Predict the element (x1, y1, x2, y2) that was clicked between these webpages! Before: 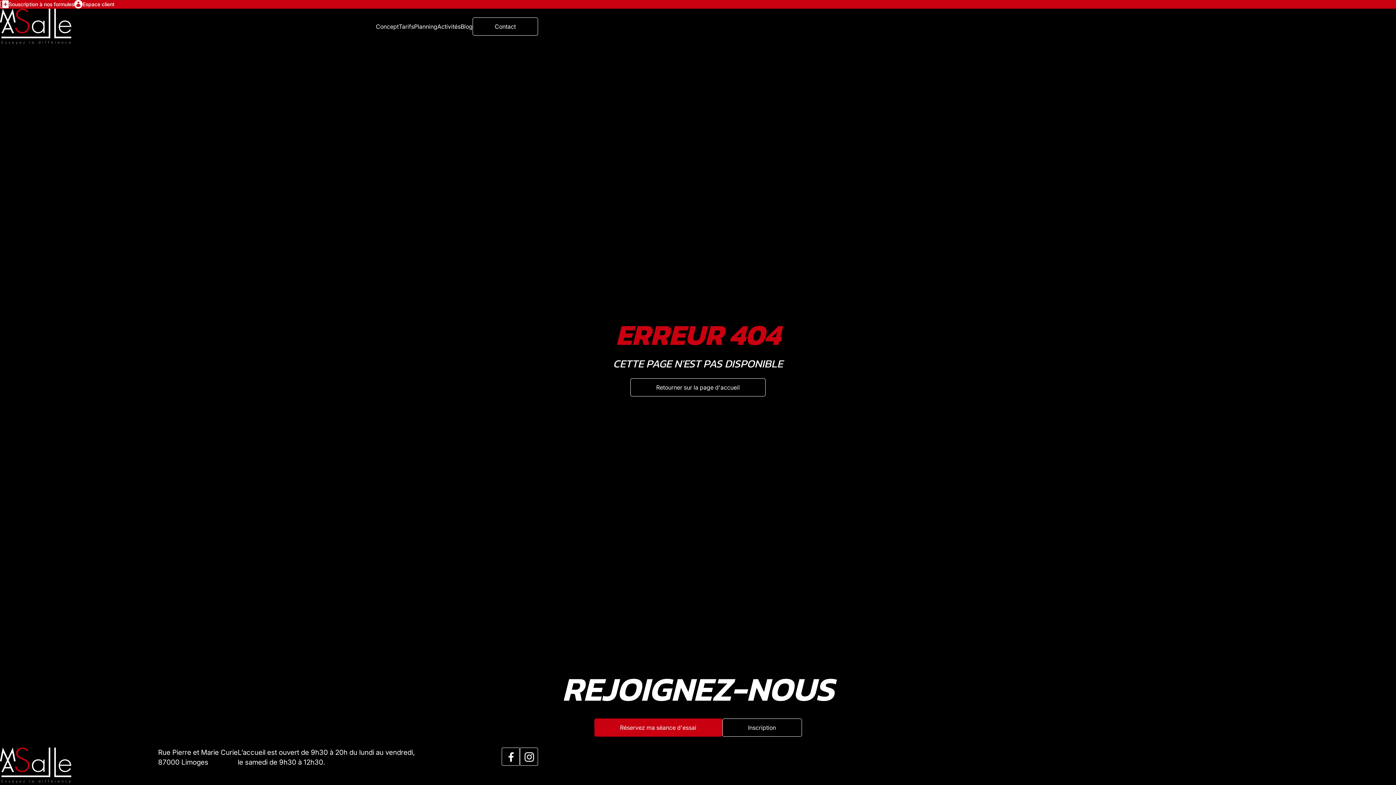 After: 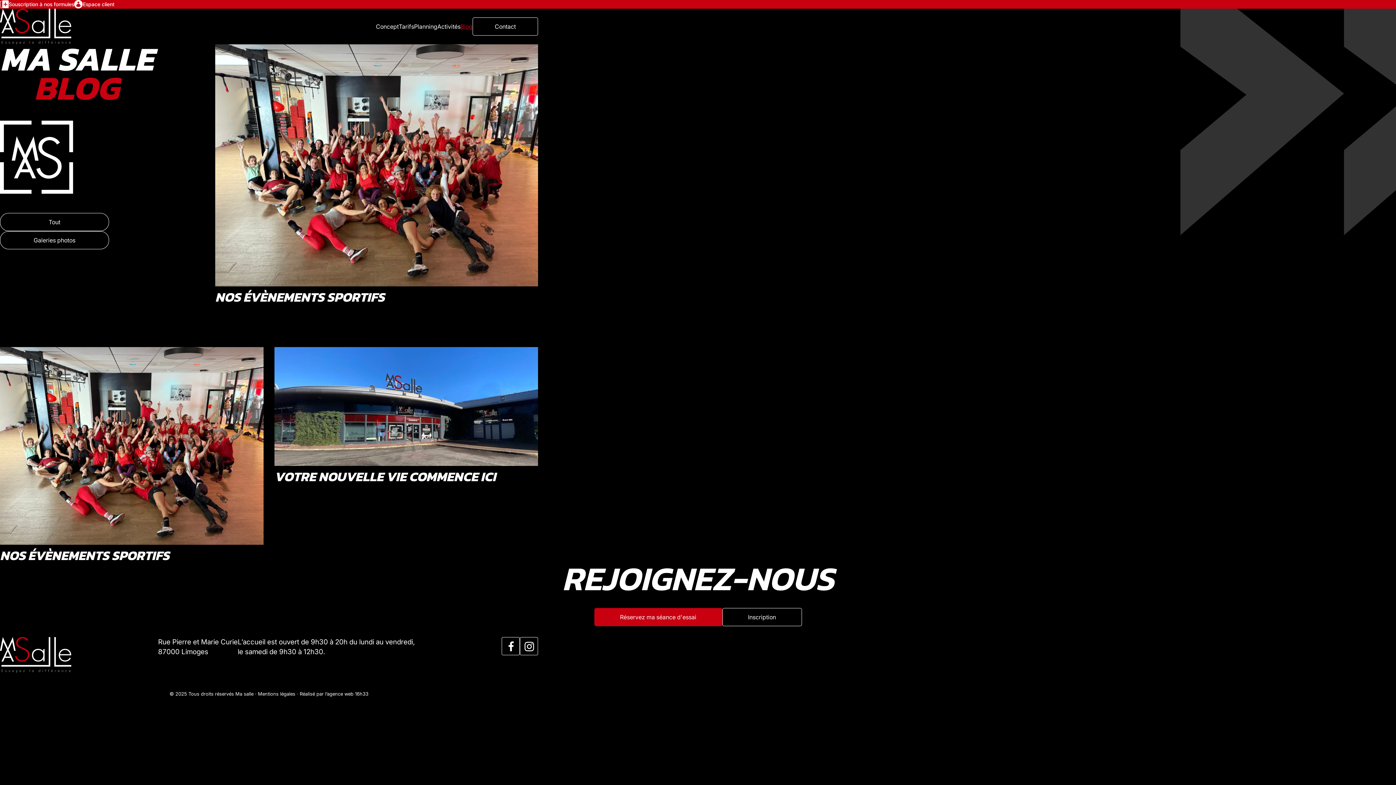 Action: bbox: (460, 23, 472, 30) label: Blog